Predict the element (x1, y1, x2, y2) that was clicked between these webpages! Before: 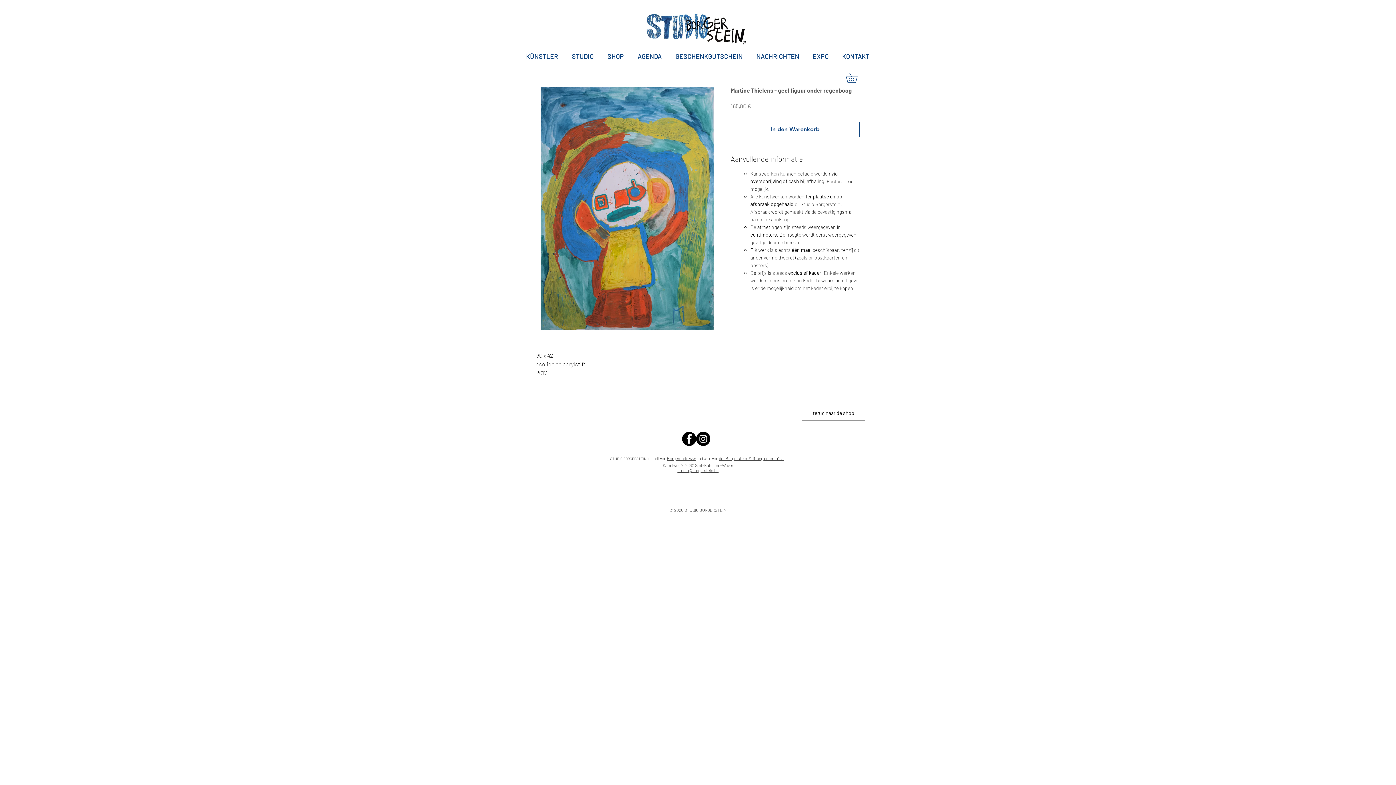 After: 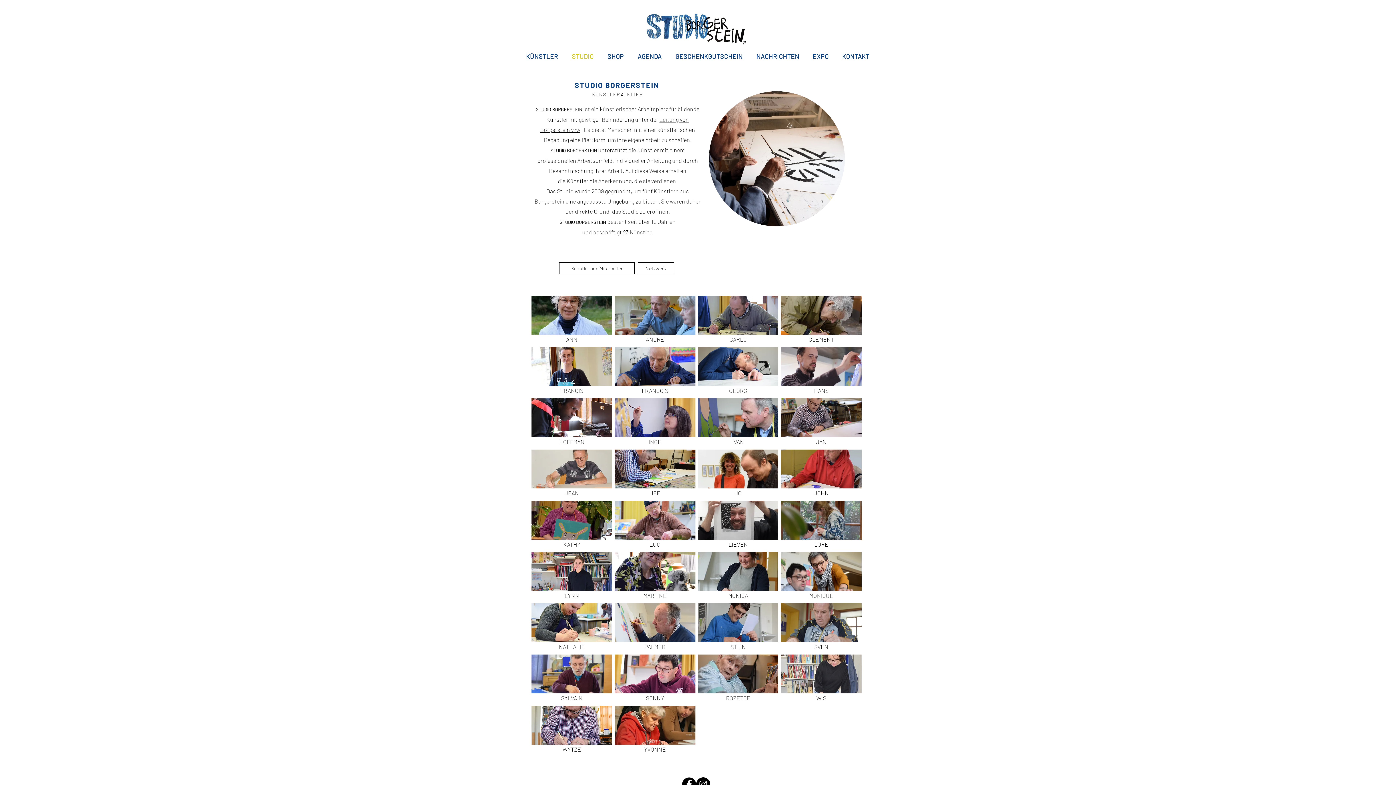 Action: label: STUDIO bbox: (565, 52, 600, 60)